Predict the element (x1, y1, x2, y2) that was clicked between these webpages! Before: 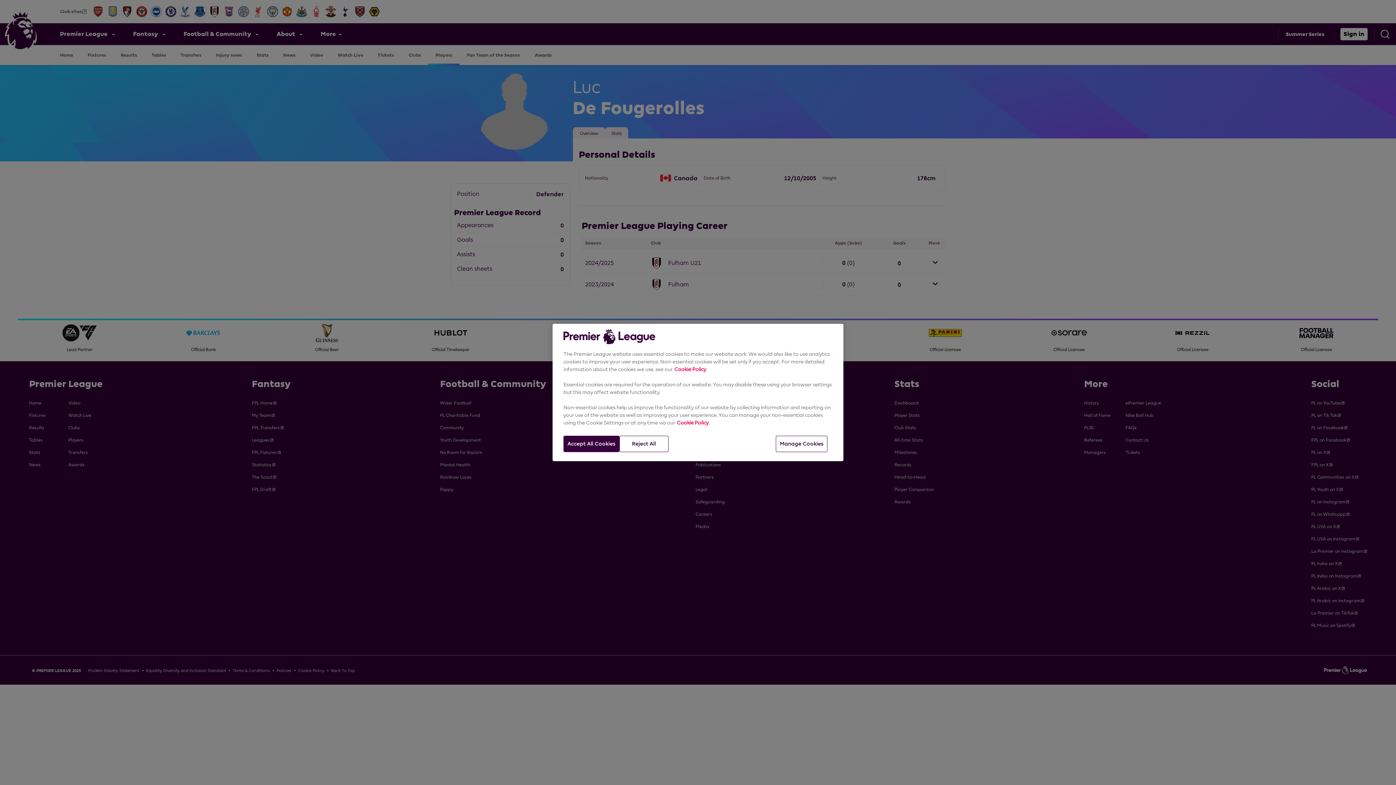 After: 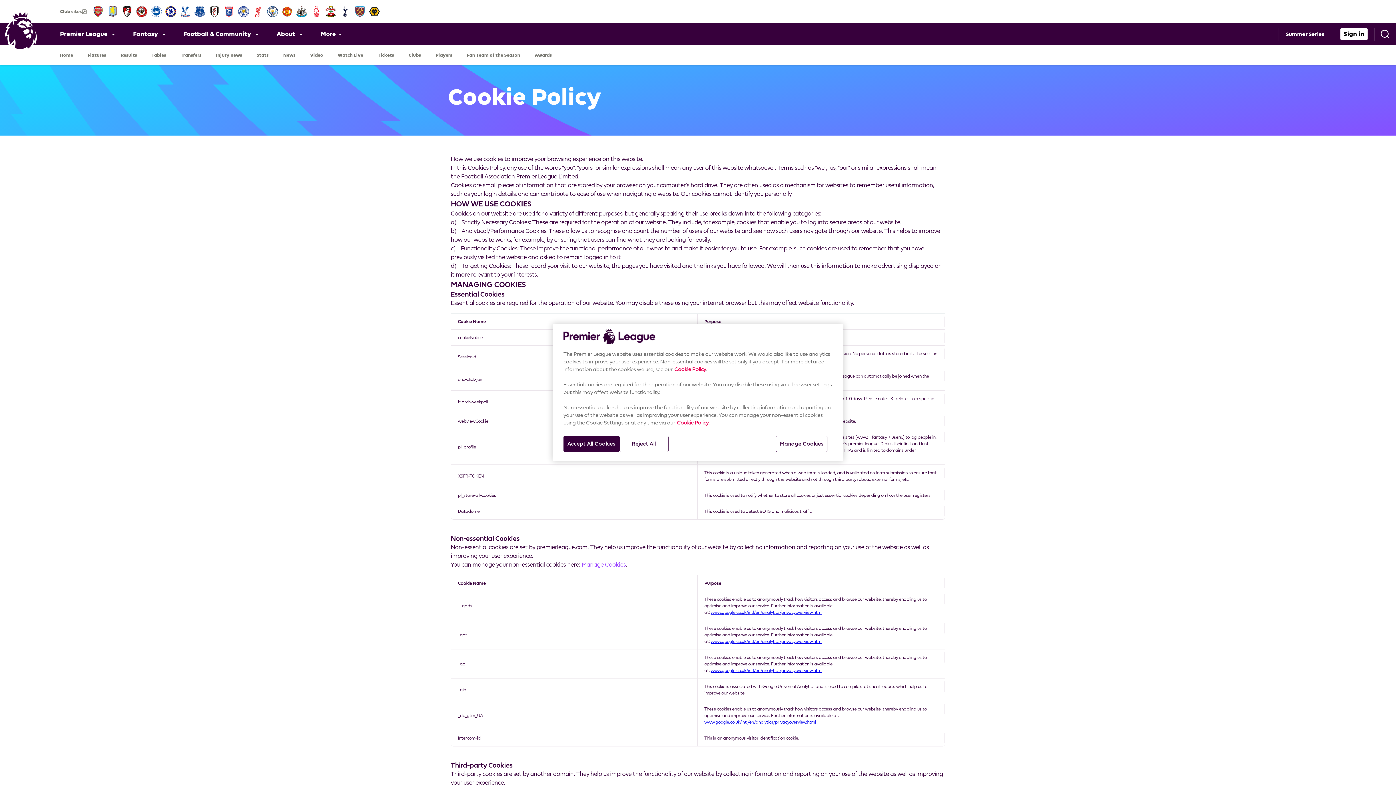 Action: bbox: (677, 420, 708, 425) label: Cookie Policy